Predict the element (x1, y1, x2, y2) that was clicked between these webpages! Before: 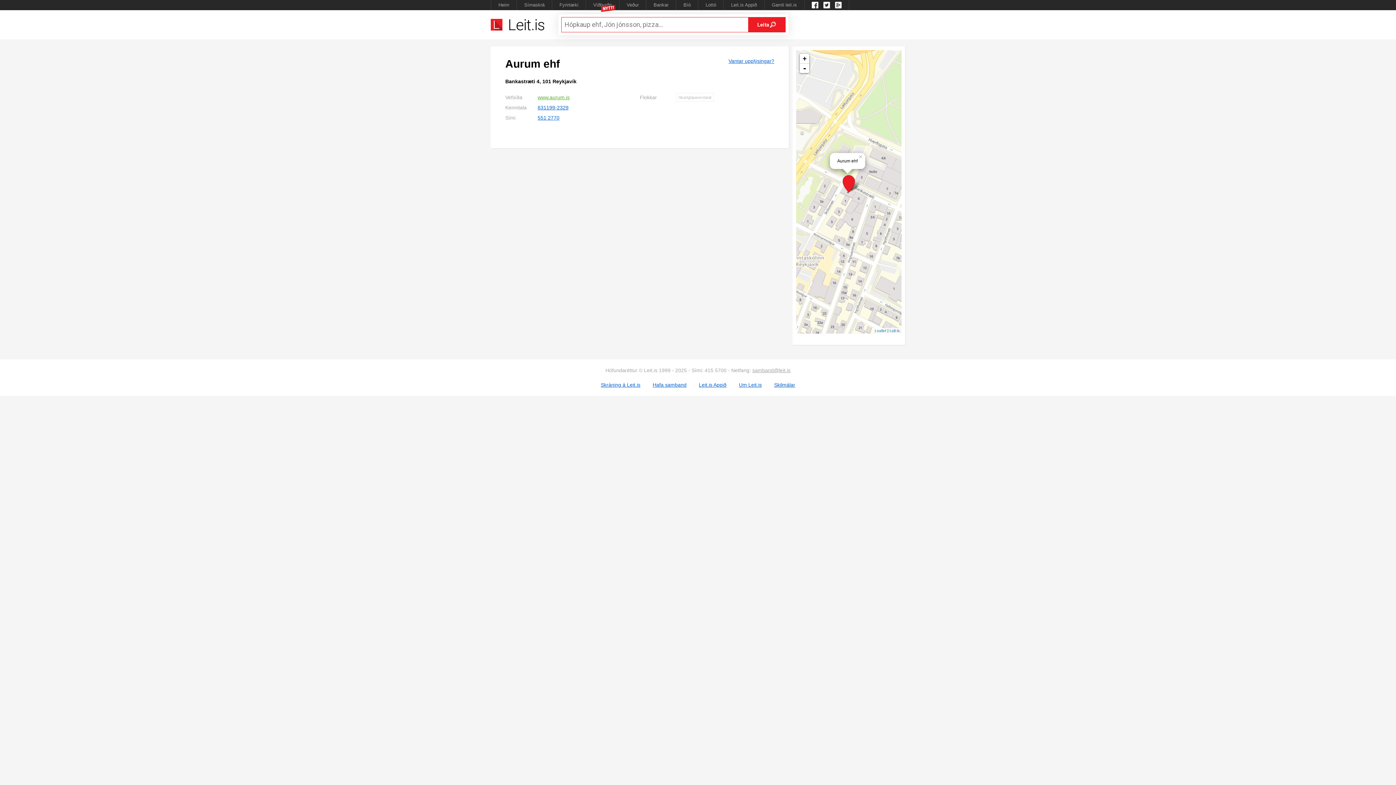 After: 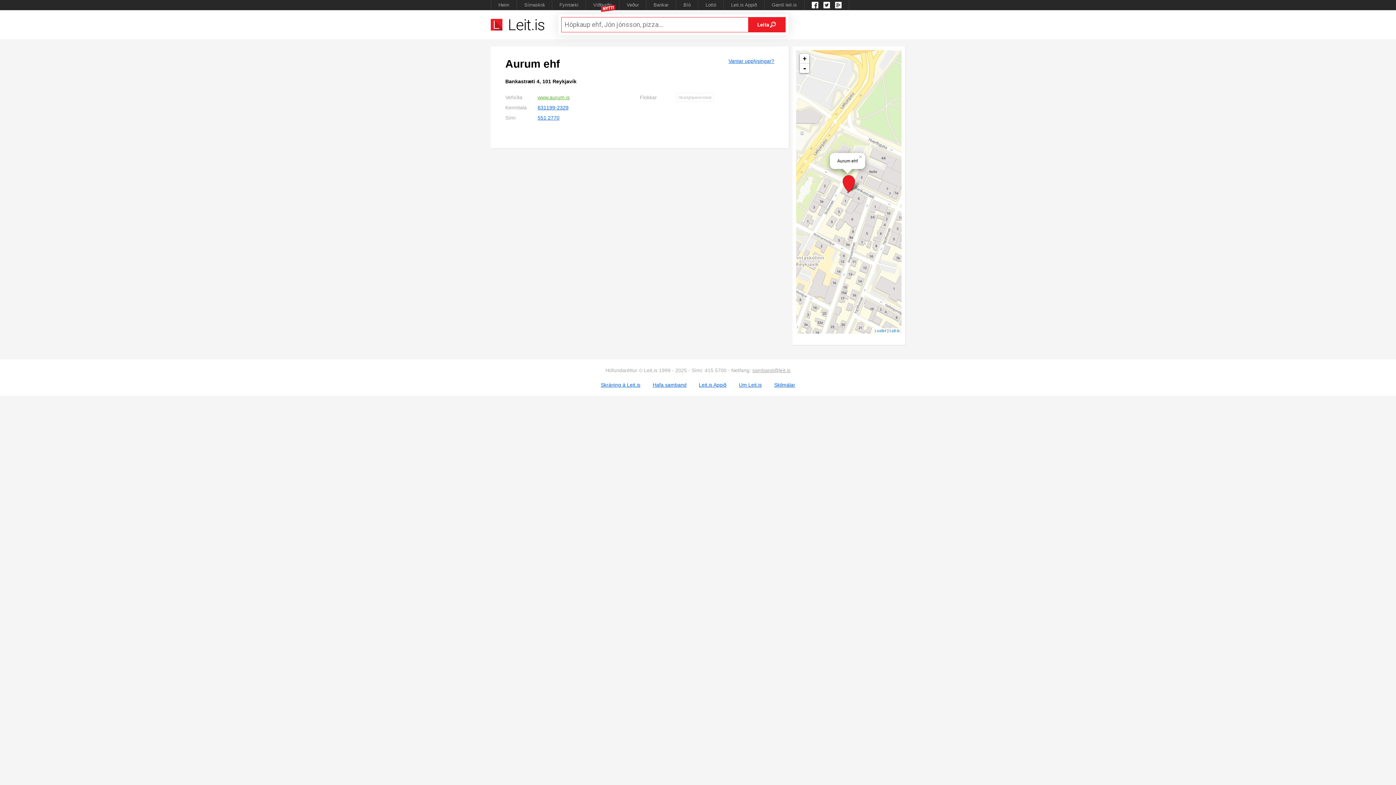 Action: label: Leit.is á Facebook bbox: (812, 1, 818, 8)